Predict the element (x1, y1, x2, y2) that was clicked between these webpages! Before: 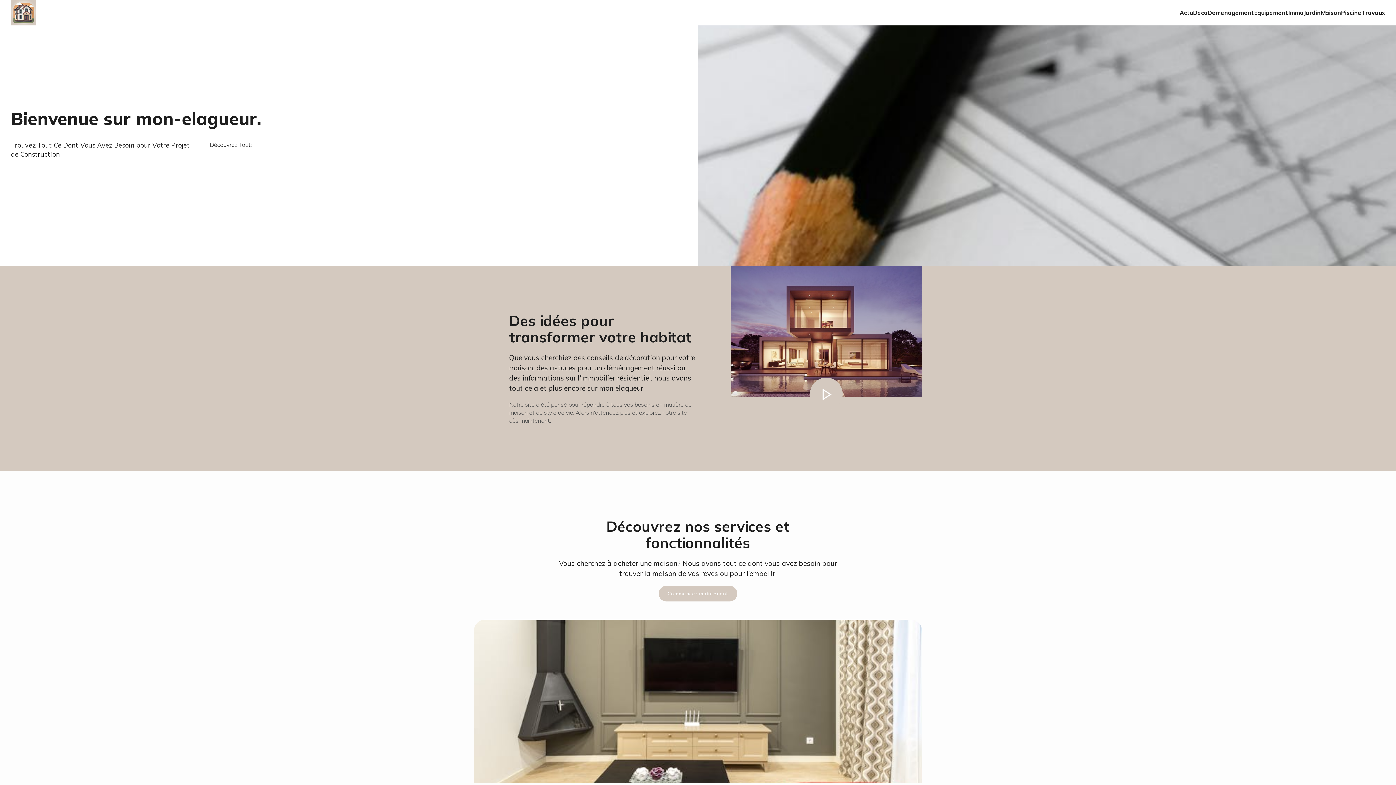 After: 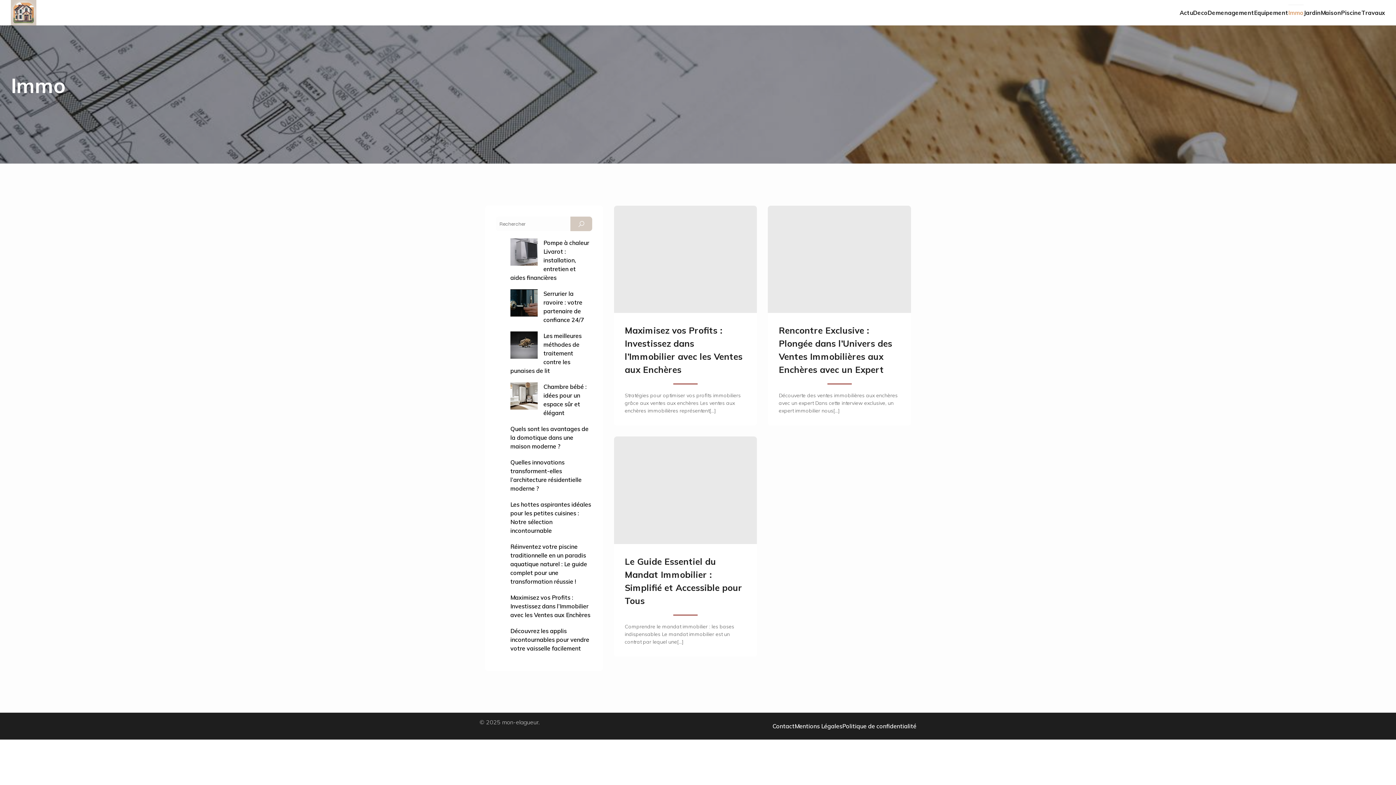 Action: label: Immo bbox: (1288, 4, 1304, 20)